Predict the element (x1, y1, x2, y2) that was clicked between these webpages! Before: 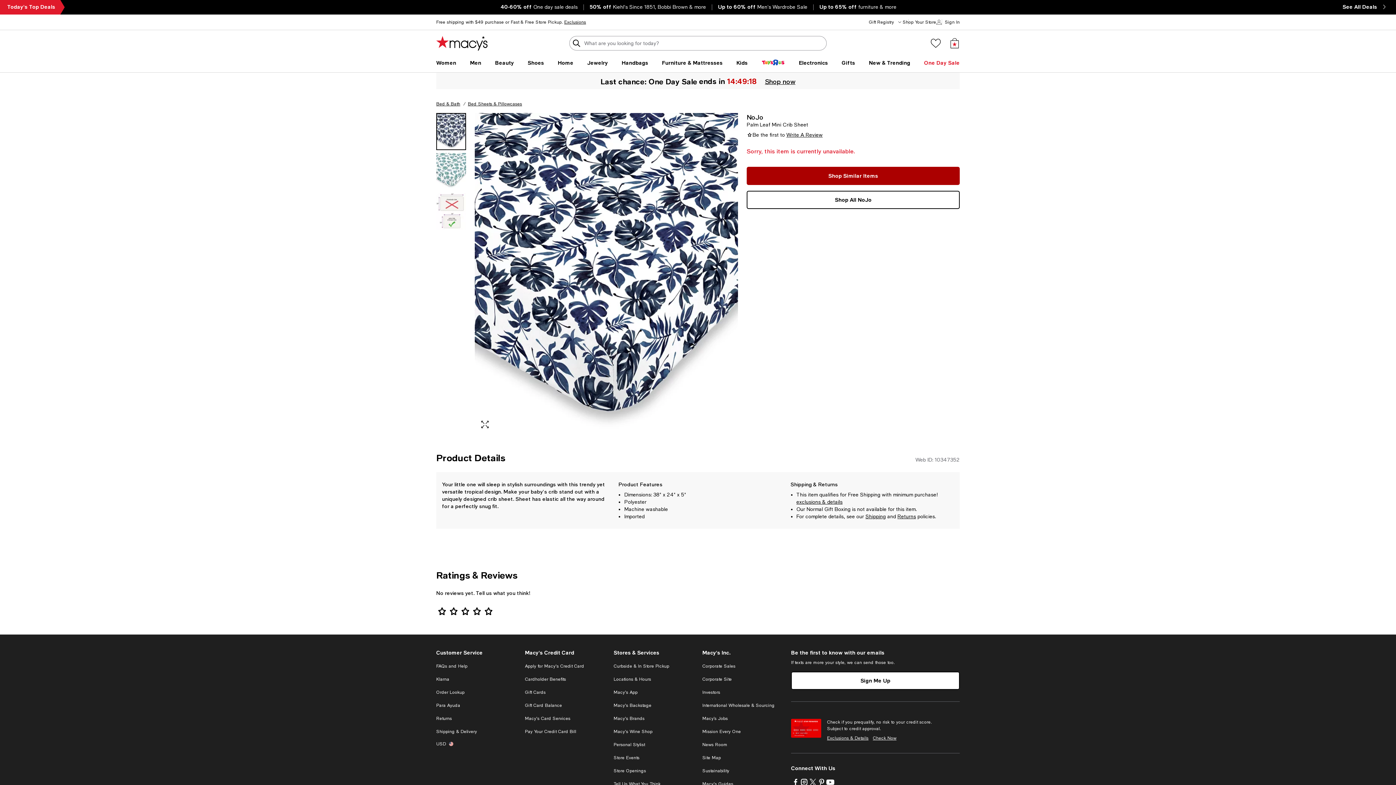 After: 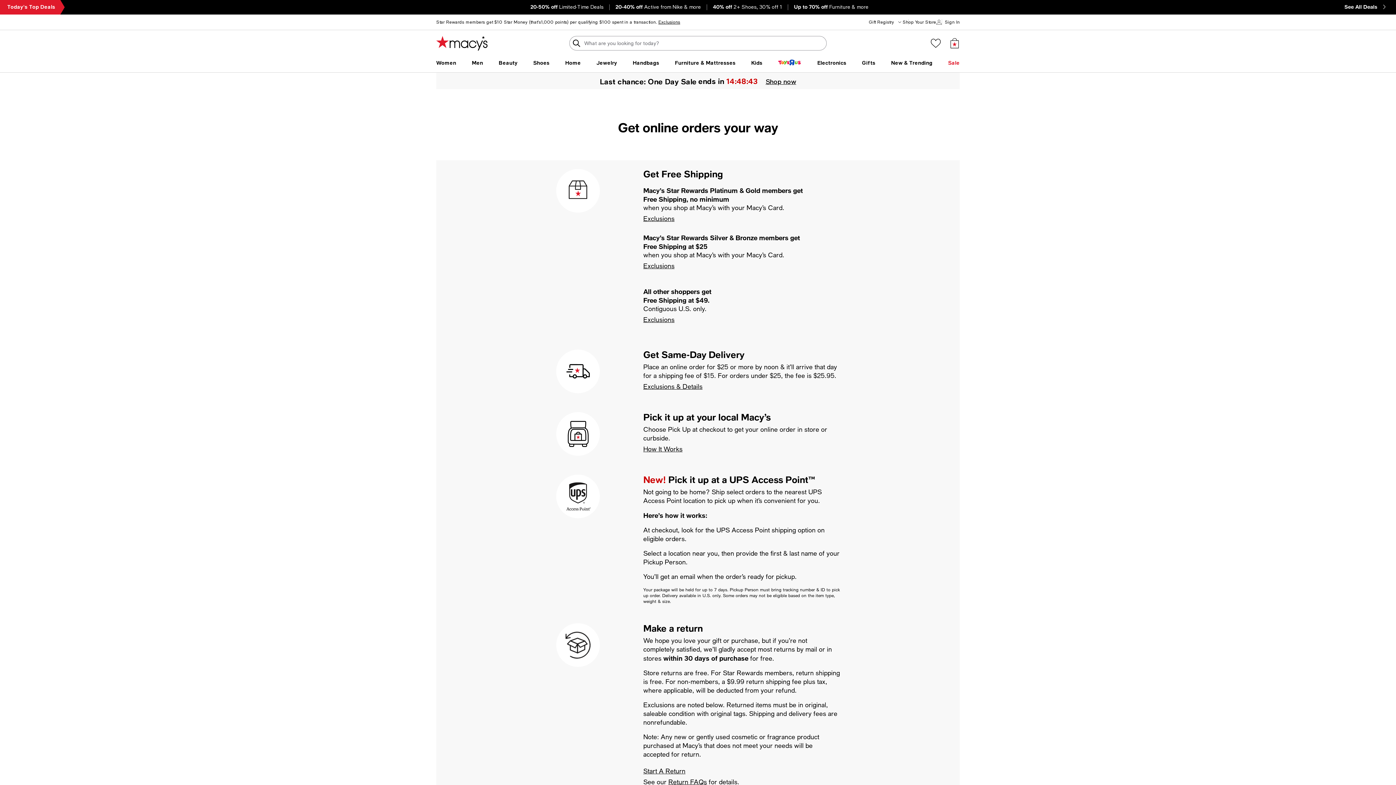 Action: label: Curbside & In Store Pickup bbox: (613, 664, 669, 669)